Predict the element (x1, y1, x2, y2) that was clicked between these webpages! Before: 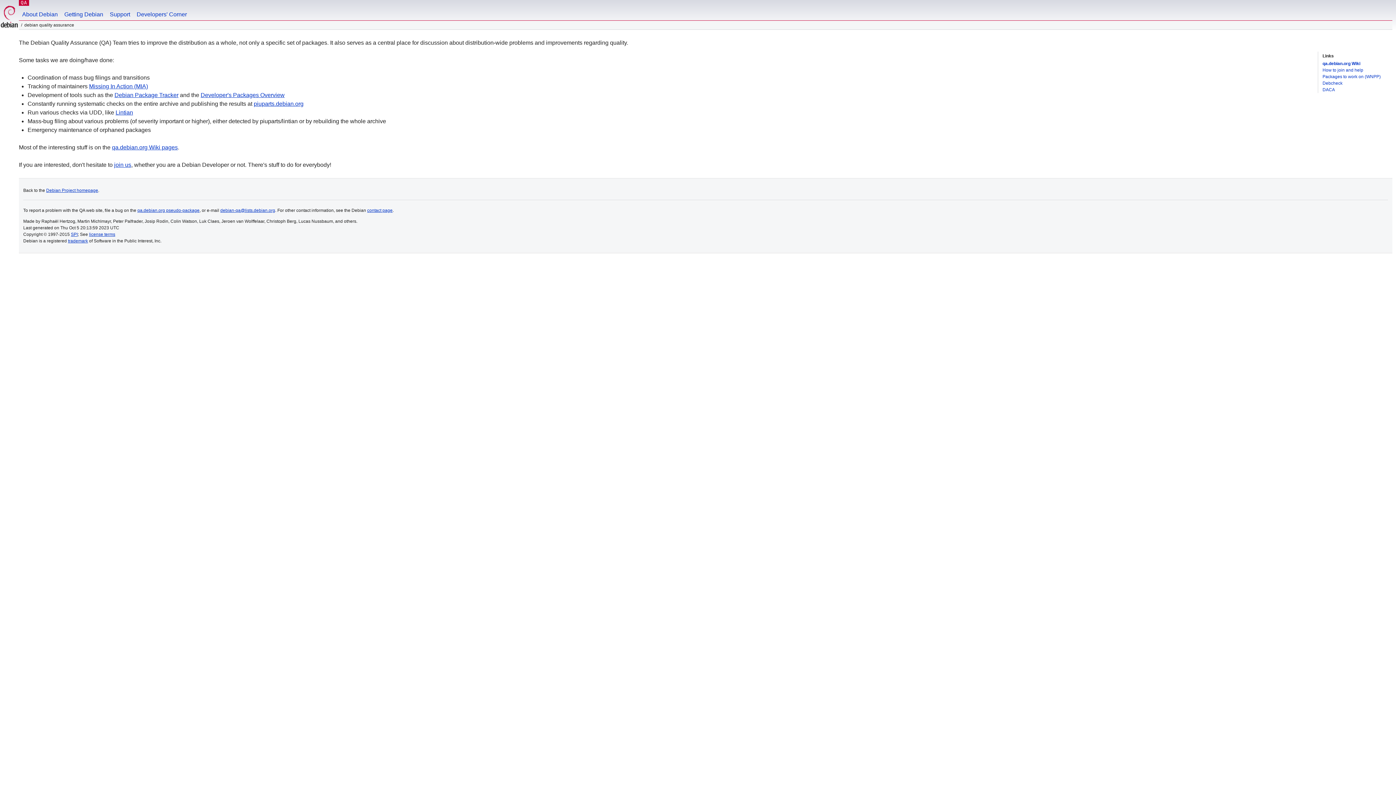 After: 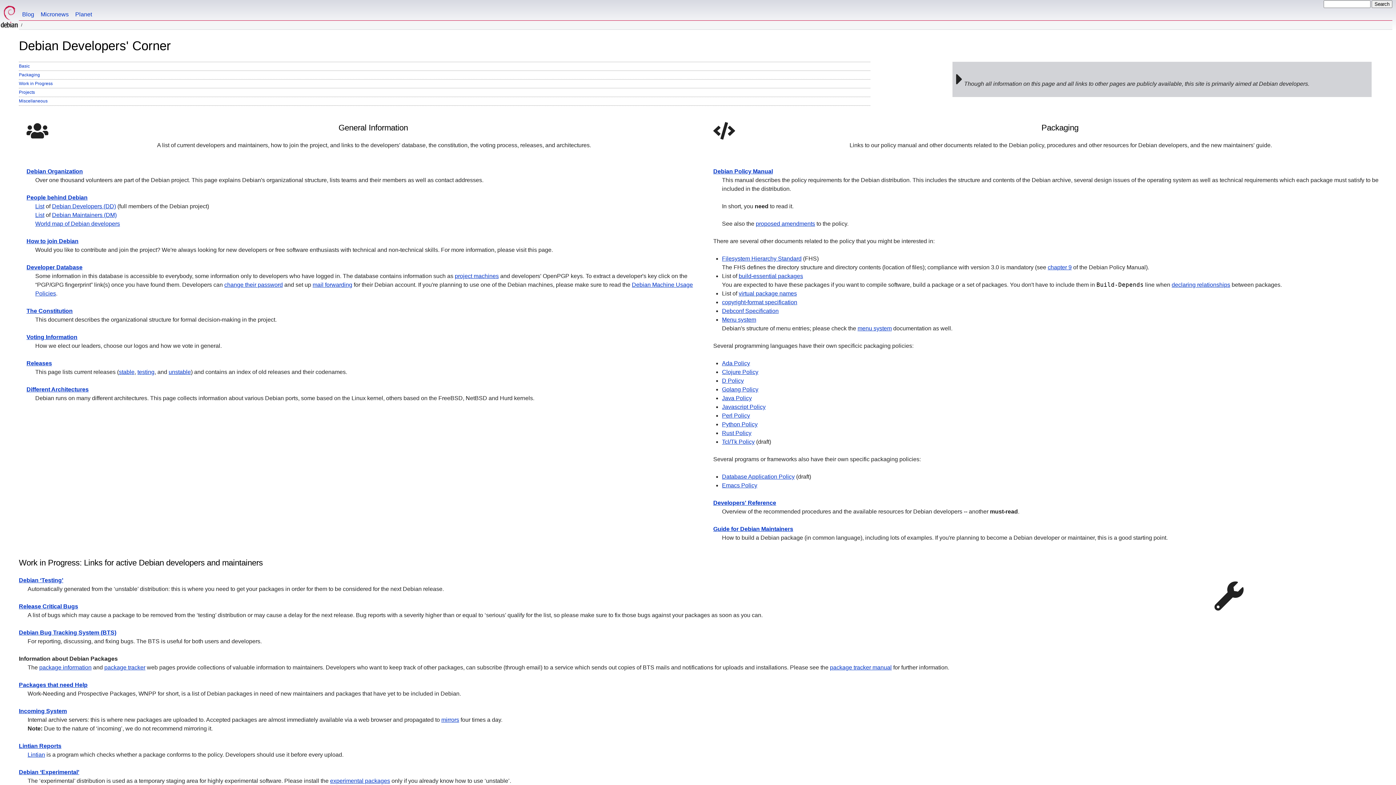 Action: label: Developers' Corner bbox: (133, 0, 190, 20)